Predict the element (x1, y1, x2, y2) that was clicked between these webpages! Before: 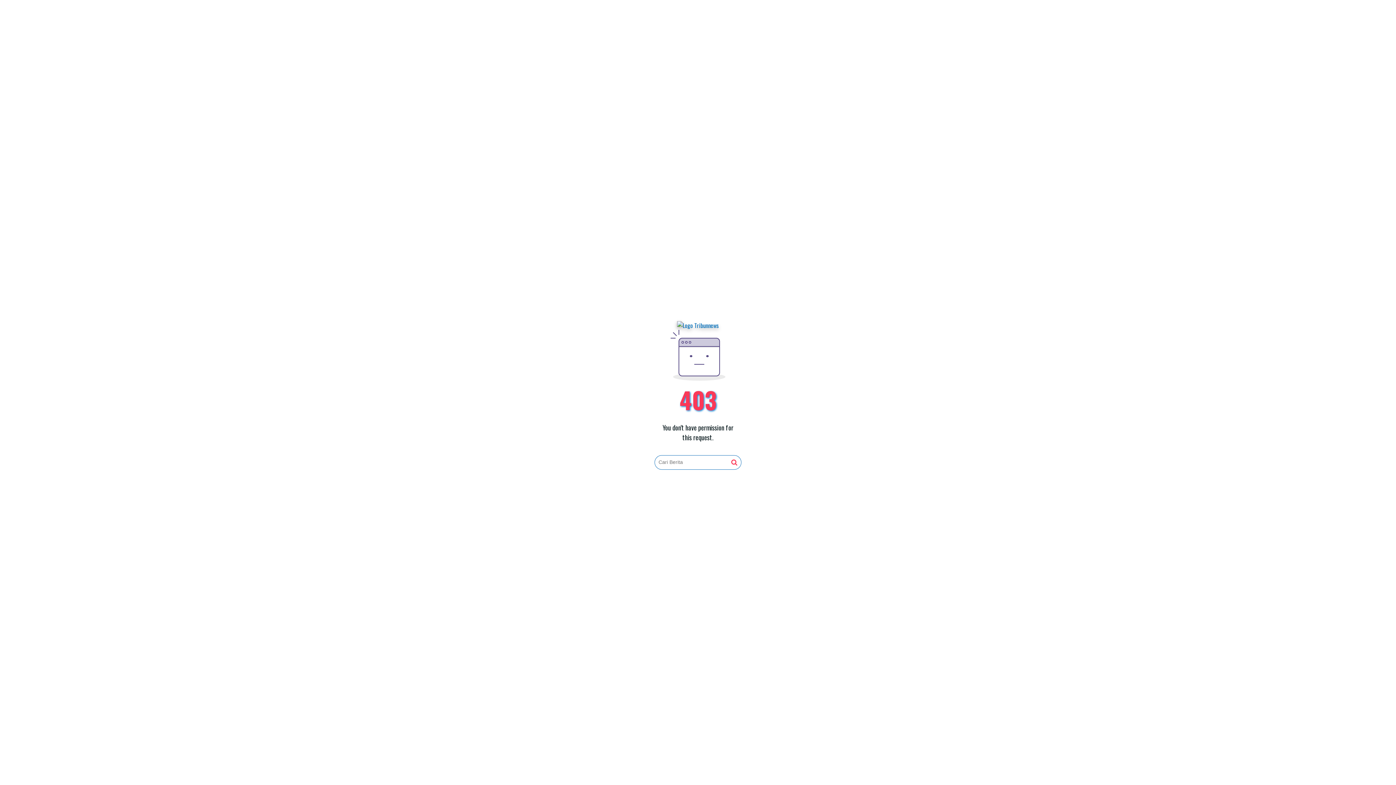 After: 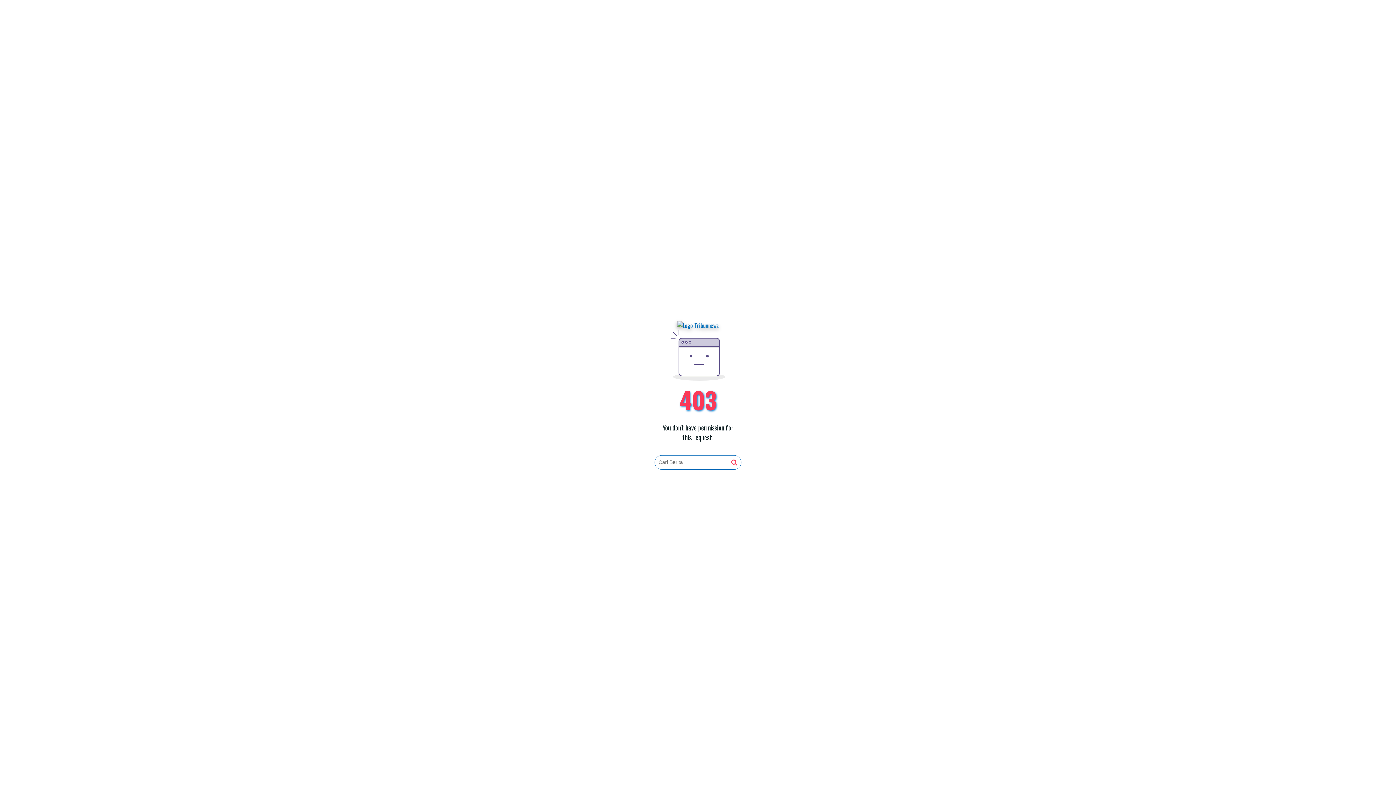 Action: bbox: (677, 321, 719, 330)